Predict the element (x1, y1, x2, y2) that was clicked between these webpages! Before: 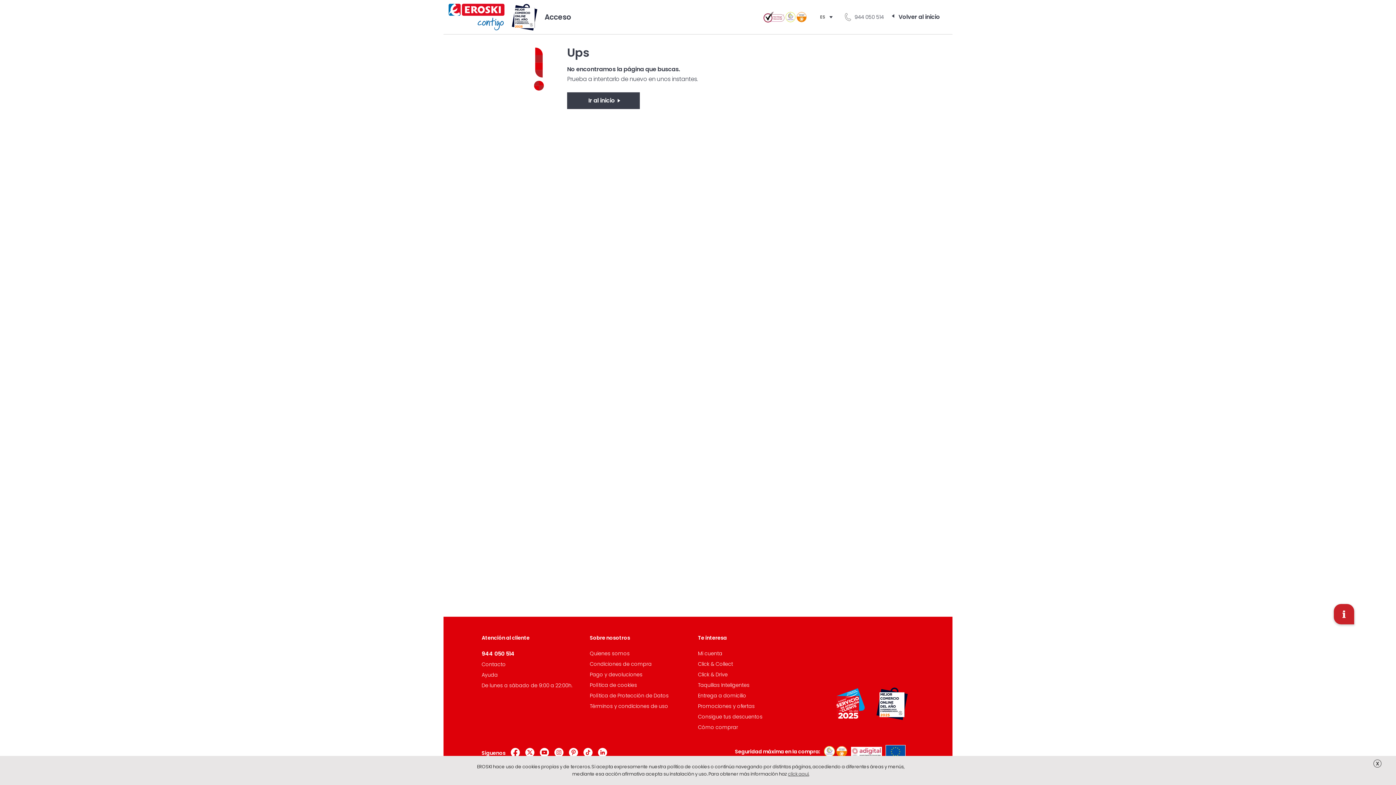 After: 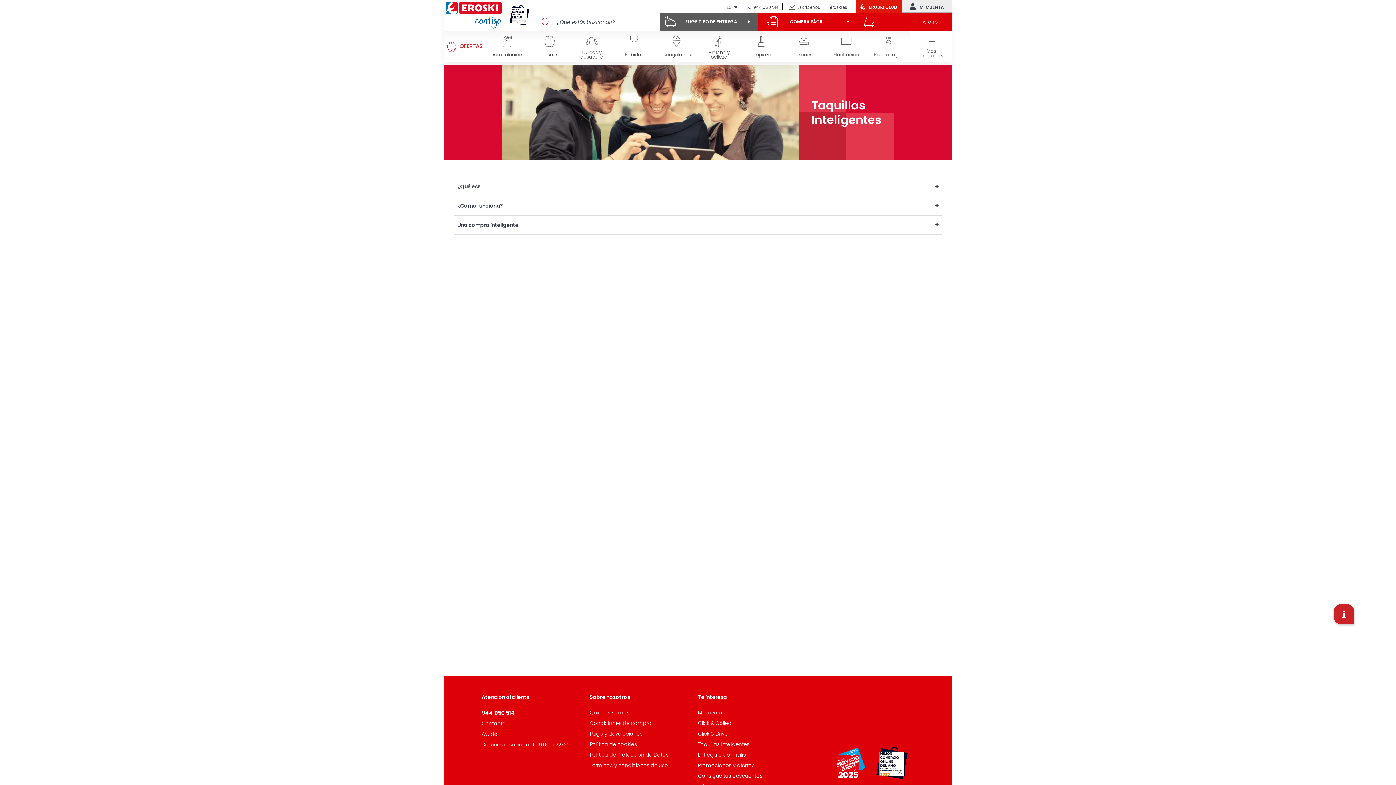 Action: label: Taquillas Inteligentes bbox: (698, 681, 749, 689)